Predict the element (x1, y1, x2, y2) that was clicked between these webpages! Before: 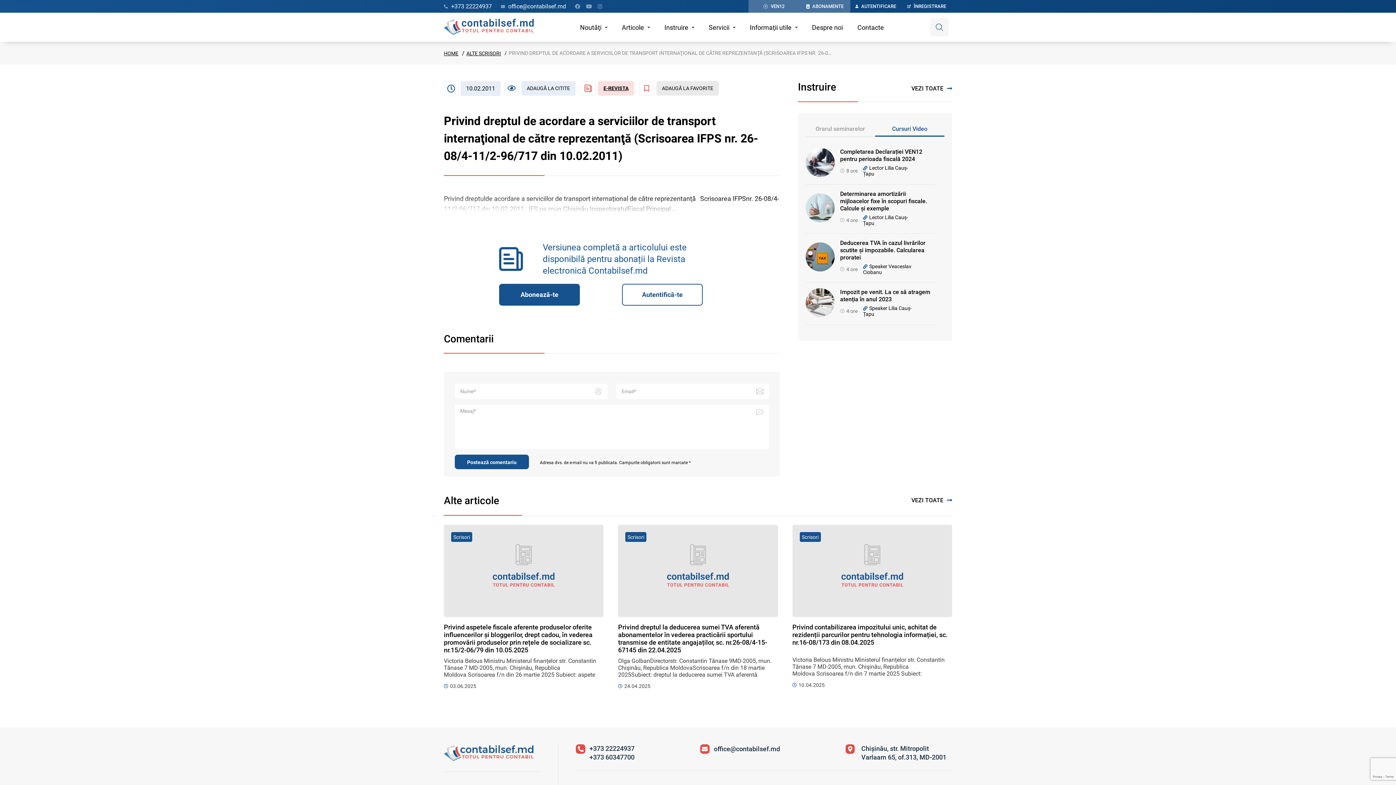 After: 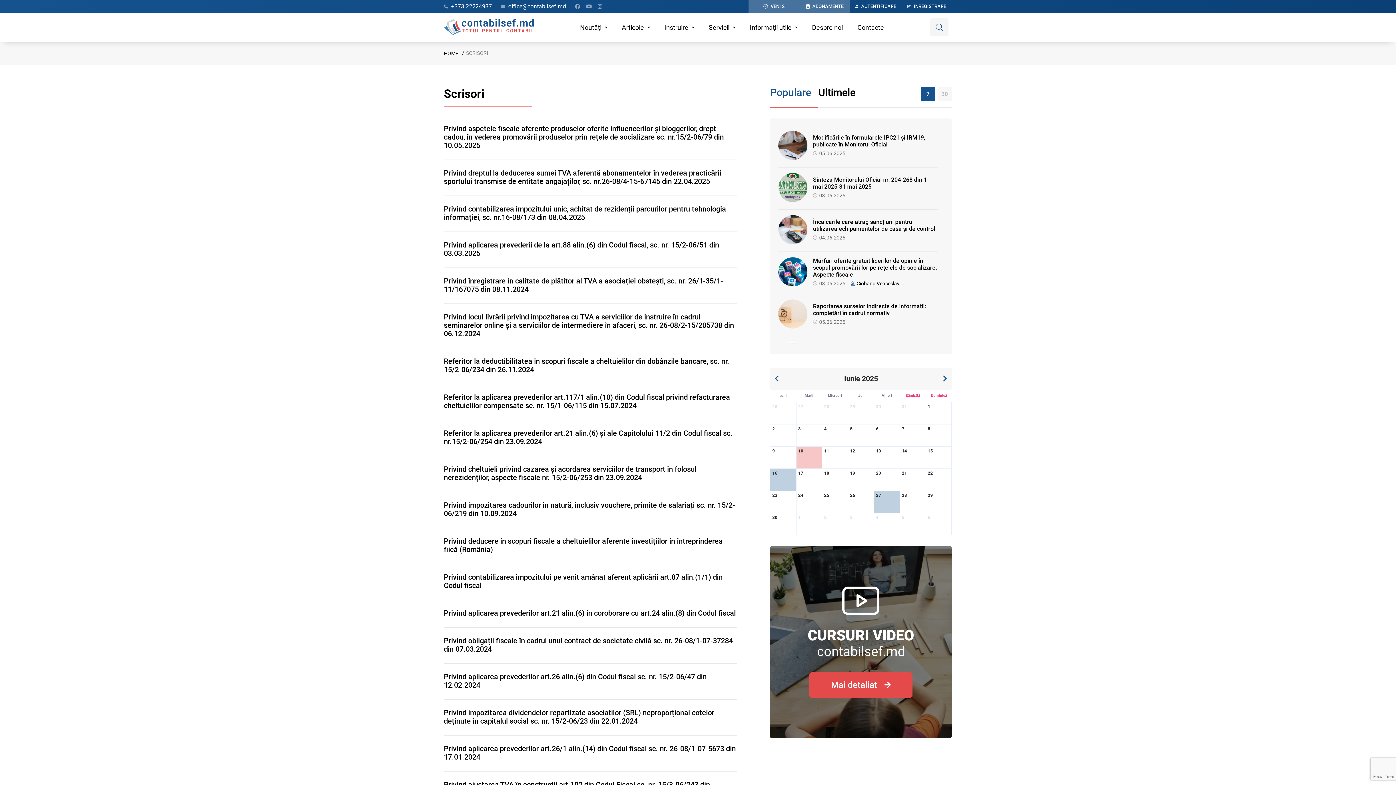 Action: bbox: (799, 532, 823, 543) label: Scrisori